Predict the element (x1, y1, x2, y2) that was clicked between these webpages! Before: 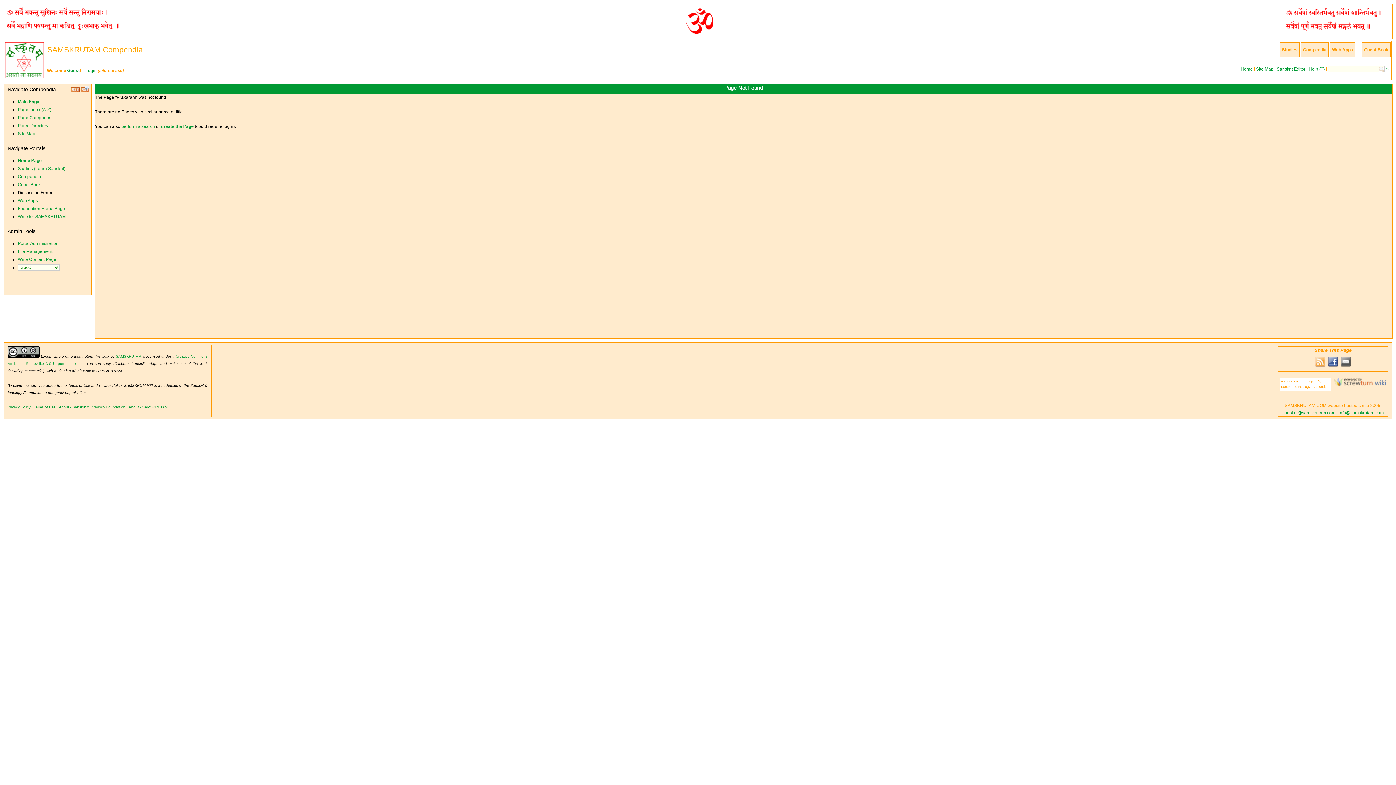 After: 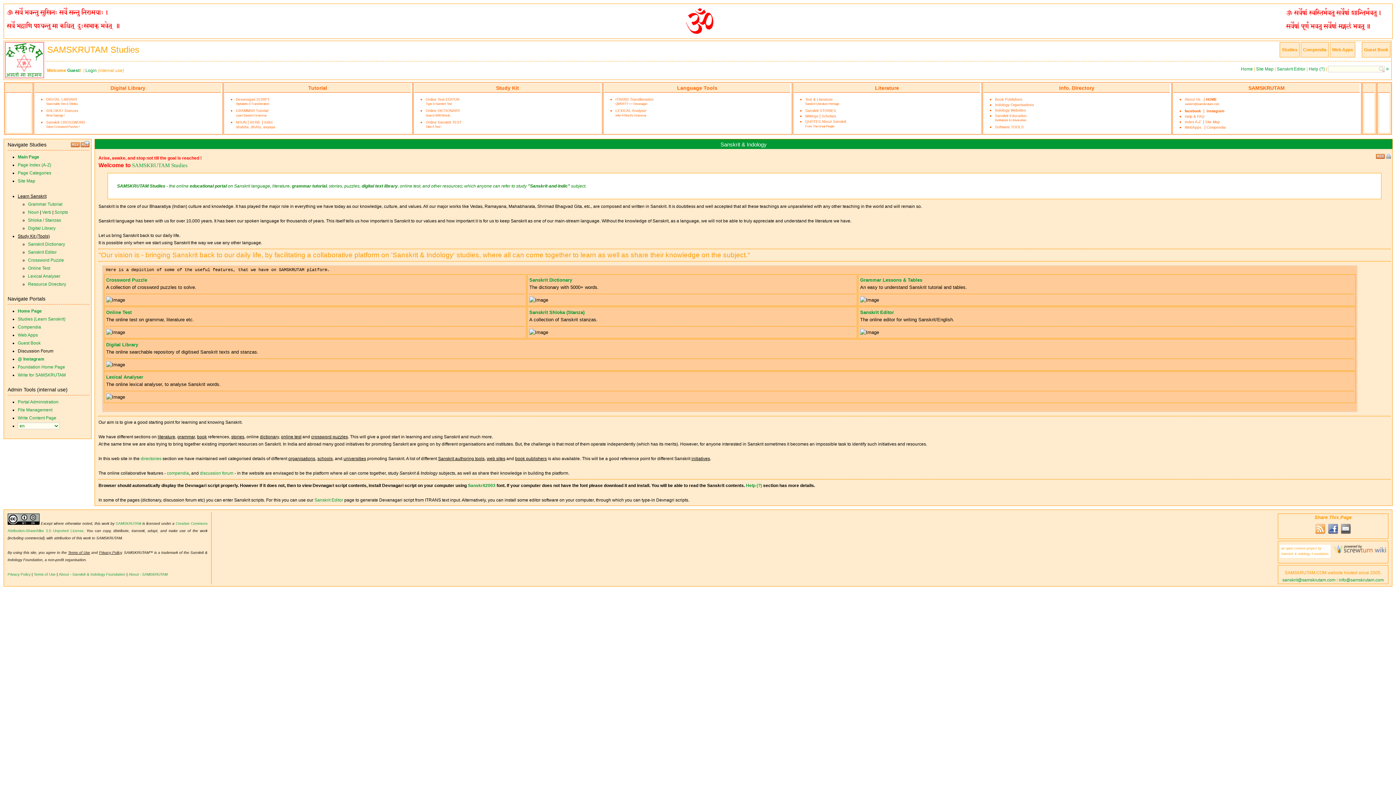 Action: label: Studies (Learn Sanskrit) bbox: (17, 166, 65, 171)